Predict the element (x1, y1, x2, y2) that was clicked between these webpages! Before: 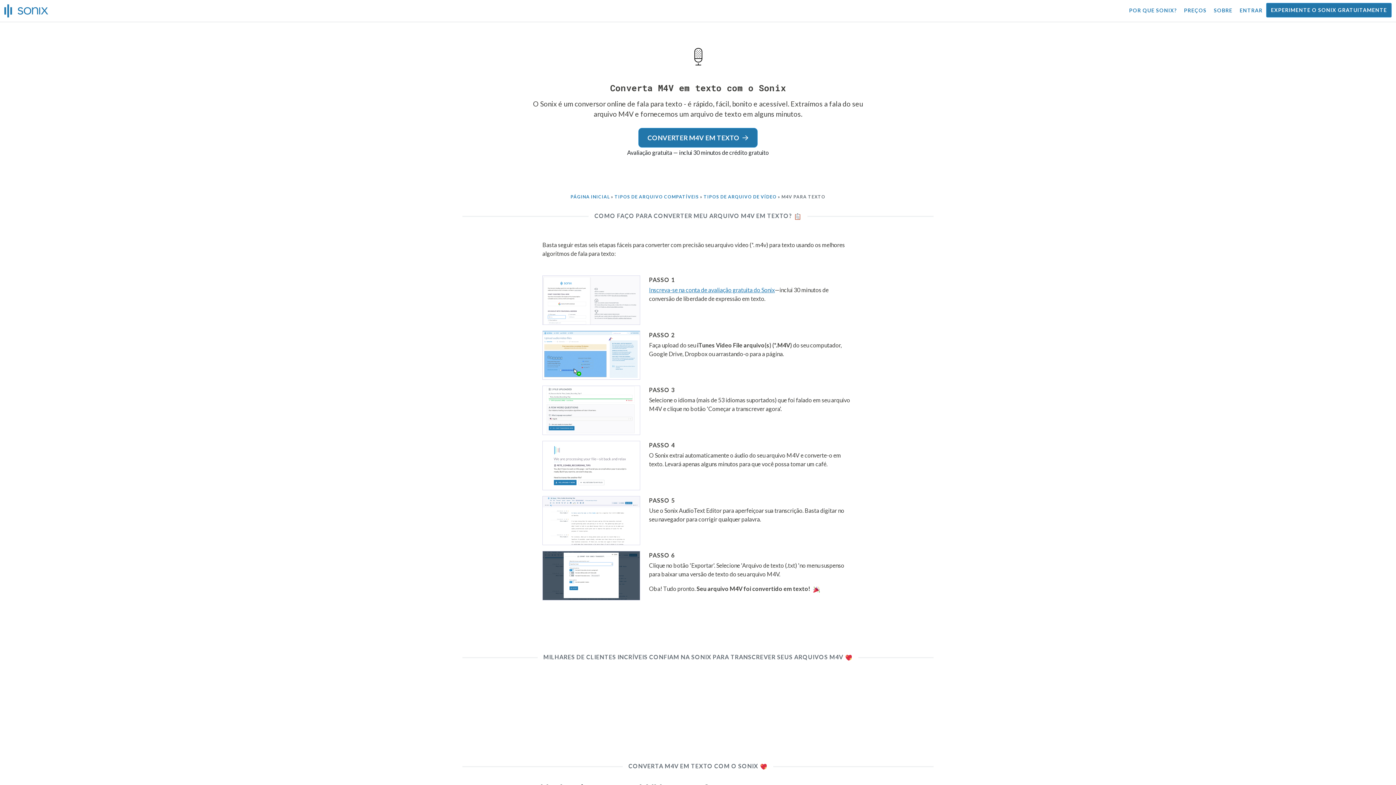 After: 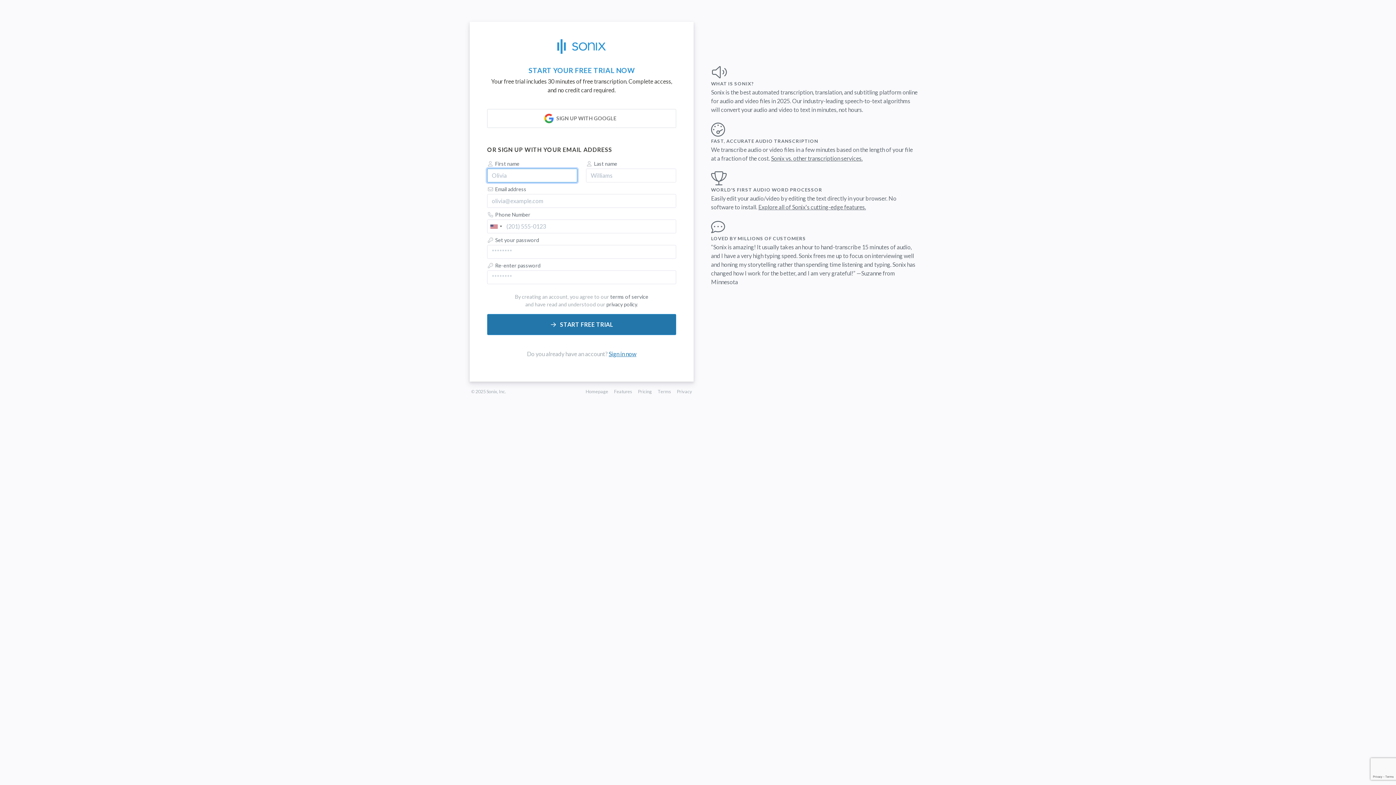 Action: bbox: (1266, 2, 1392, 17) label: EXPERIMENTE O SONIX GRATUITAMENTE